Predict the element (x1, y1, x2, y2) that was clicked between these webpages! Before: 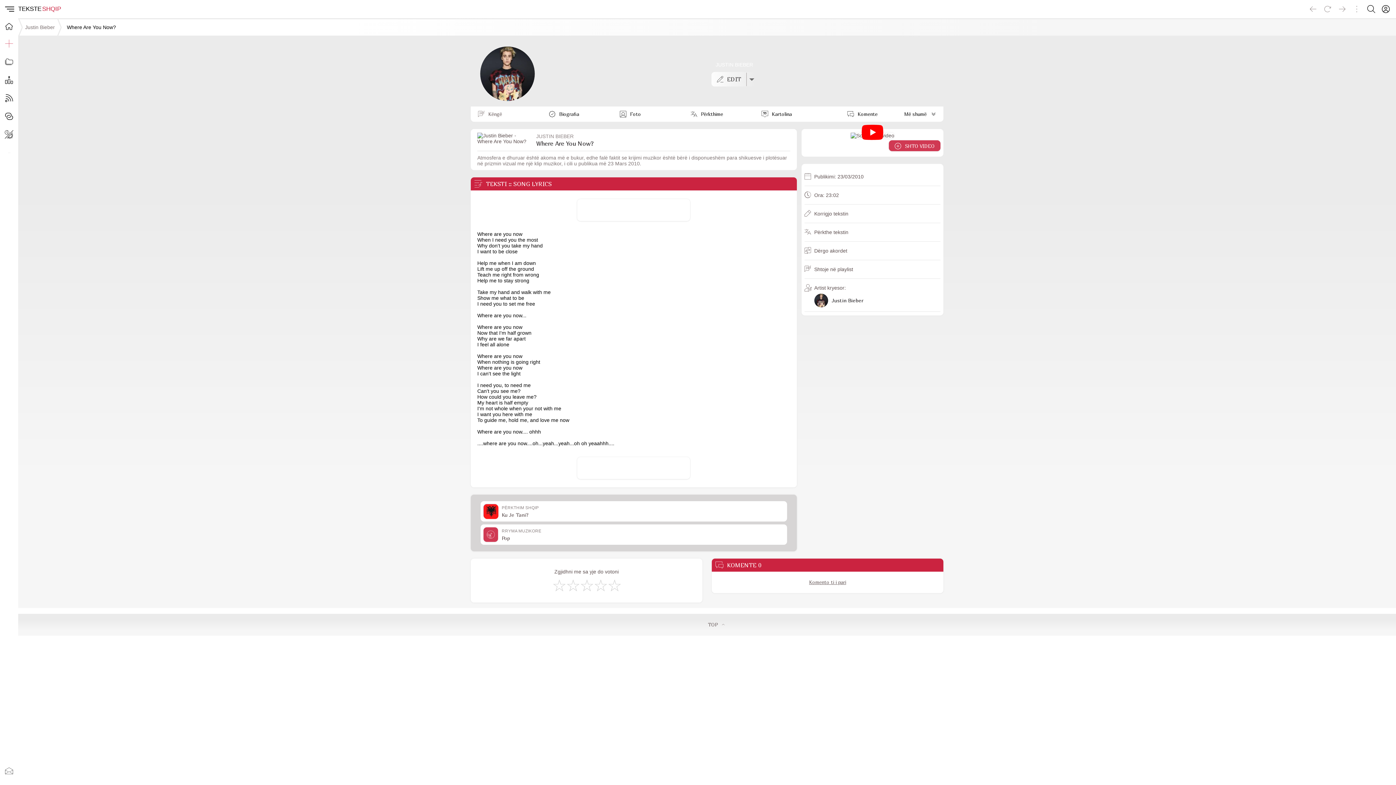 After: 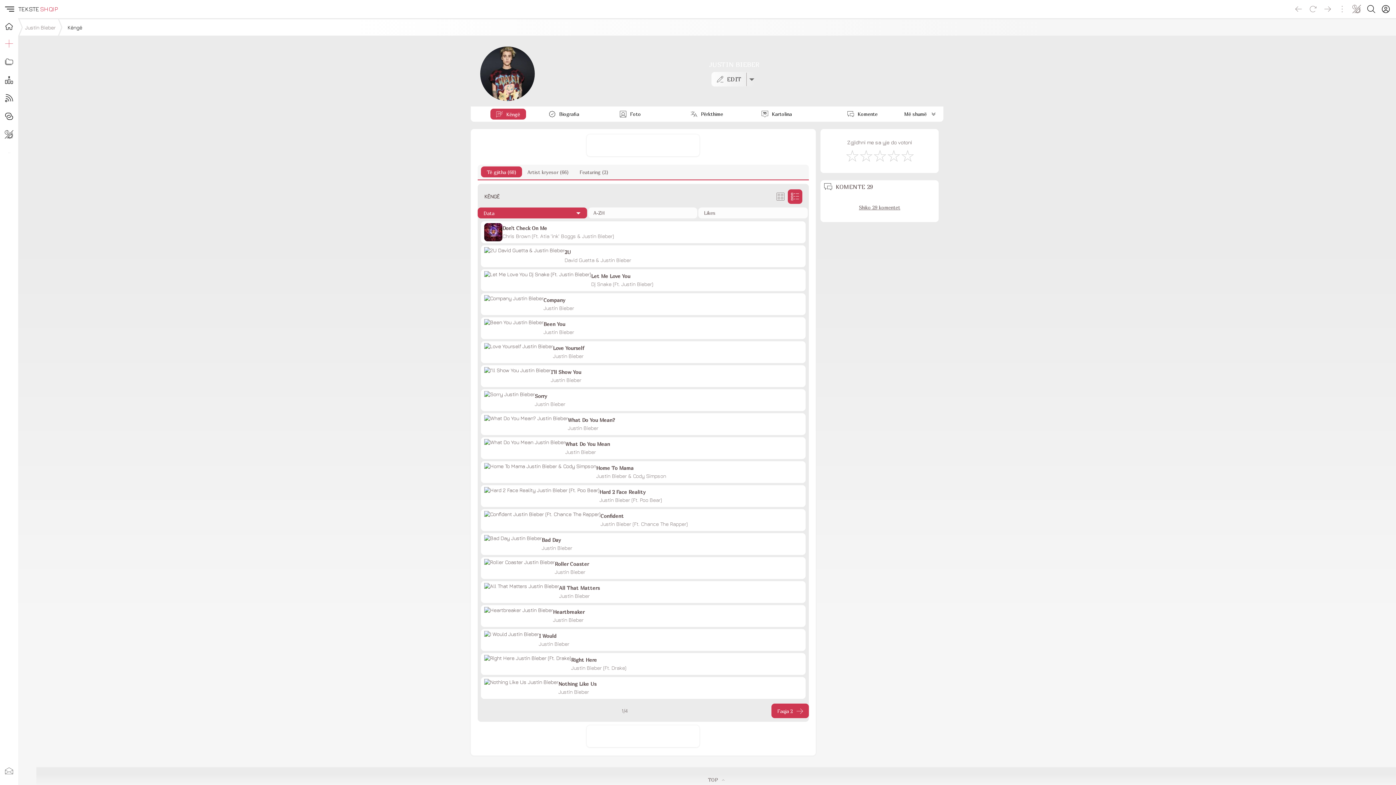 Action: bbox: (472, 106, 543, 122) label: Këngë